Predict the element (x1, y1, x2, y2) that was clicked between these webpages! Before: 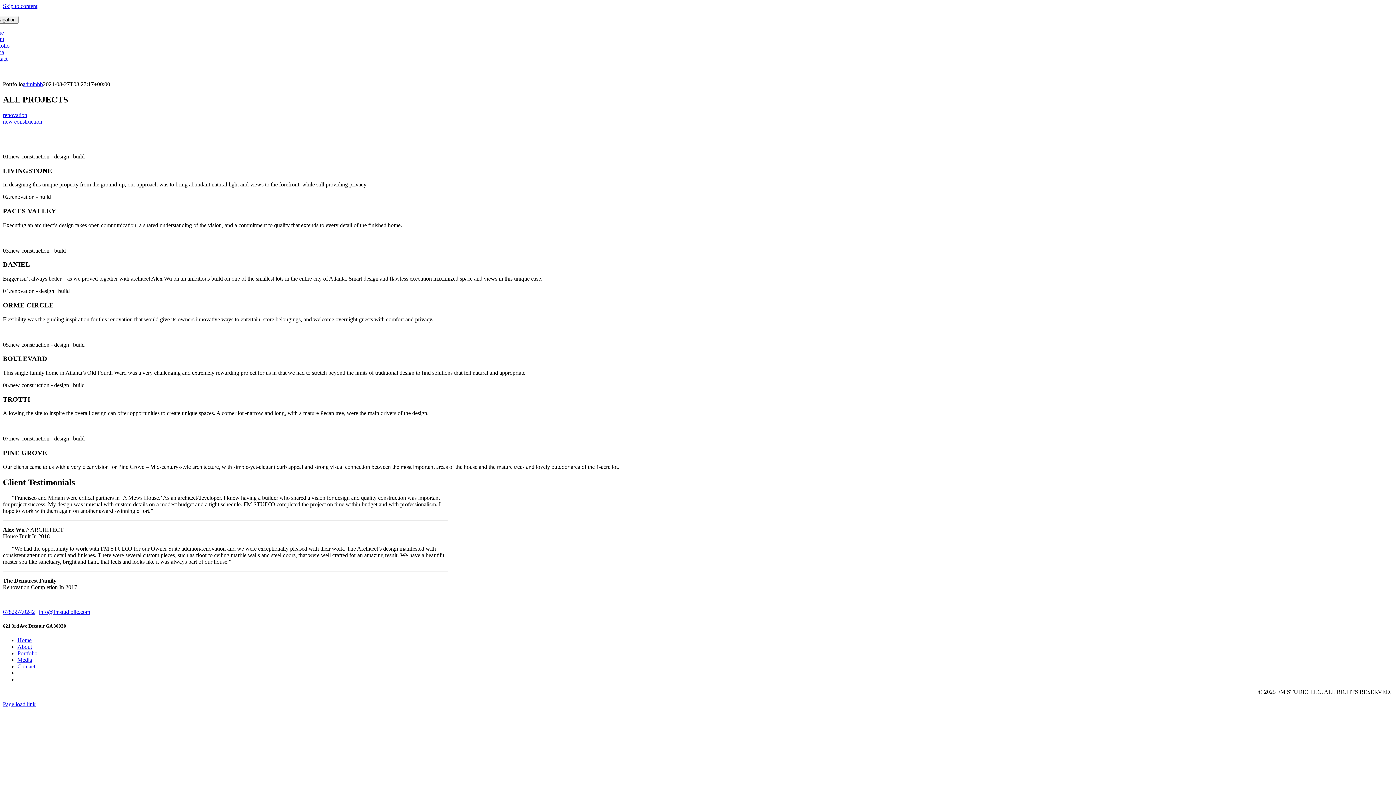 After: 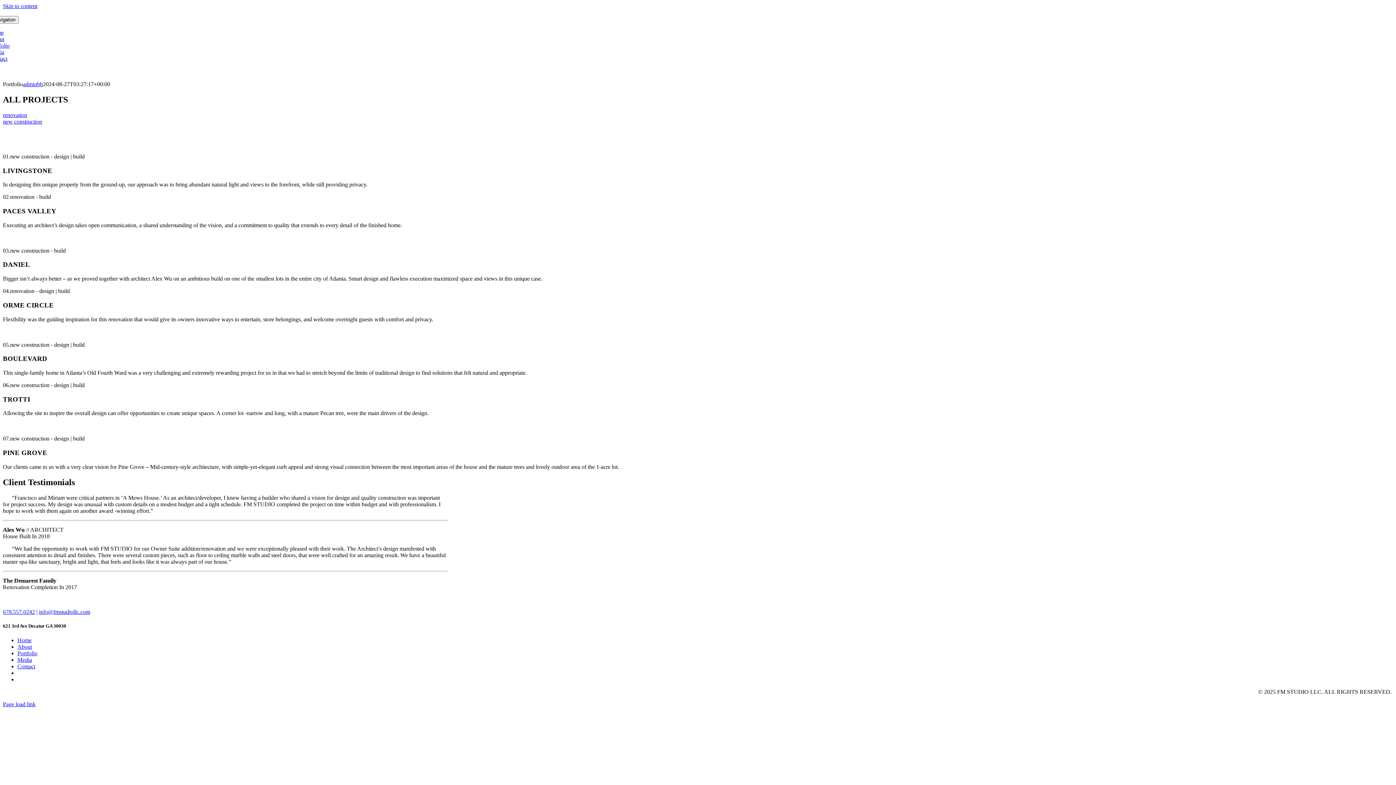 Action: bbox: (2, 153, 84, 159) label: 01.new construction - design | build